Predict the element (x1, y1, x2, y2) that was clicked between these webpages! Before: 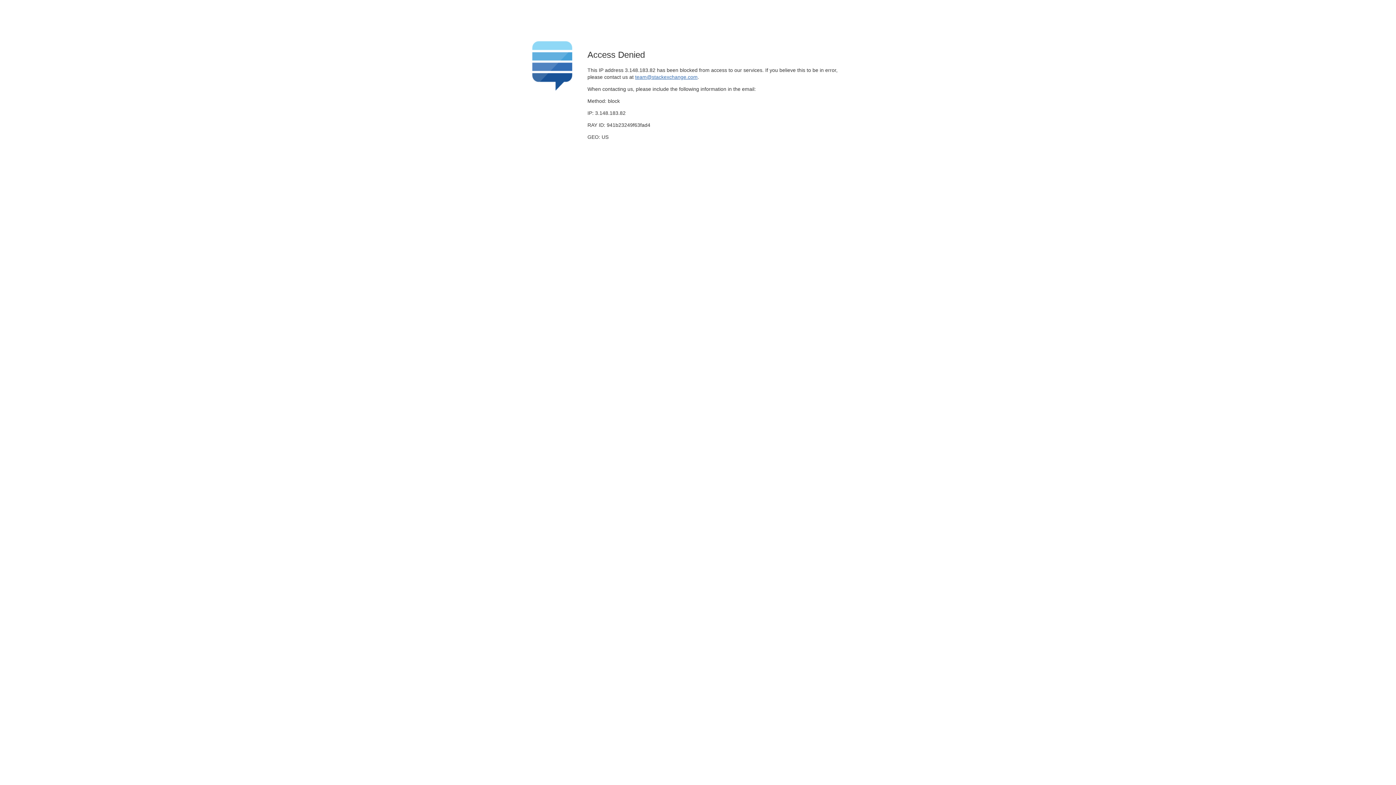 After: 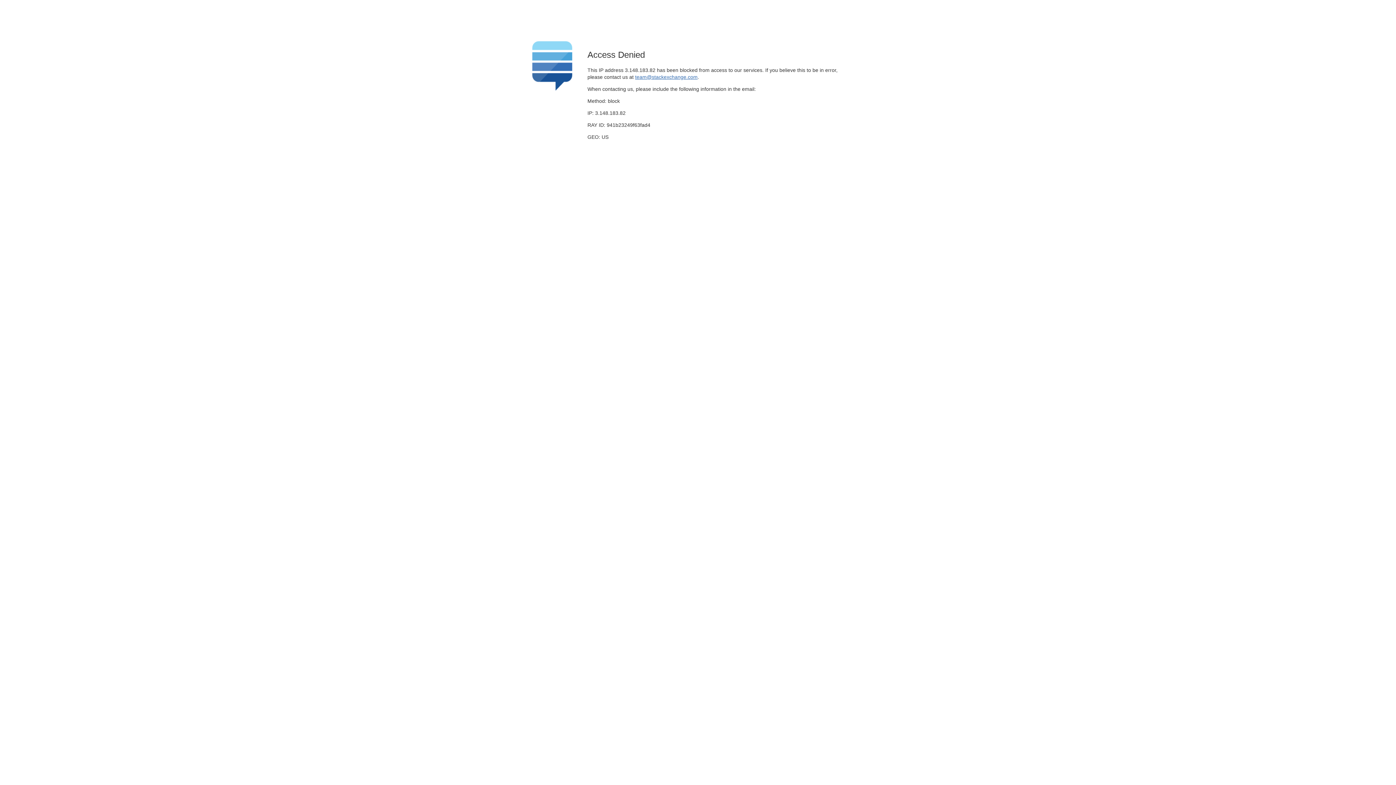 Action: label: team@stackexchange.com bbox: (635, 74, 697, 79)